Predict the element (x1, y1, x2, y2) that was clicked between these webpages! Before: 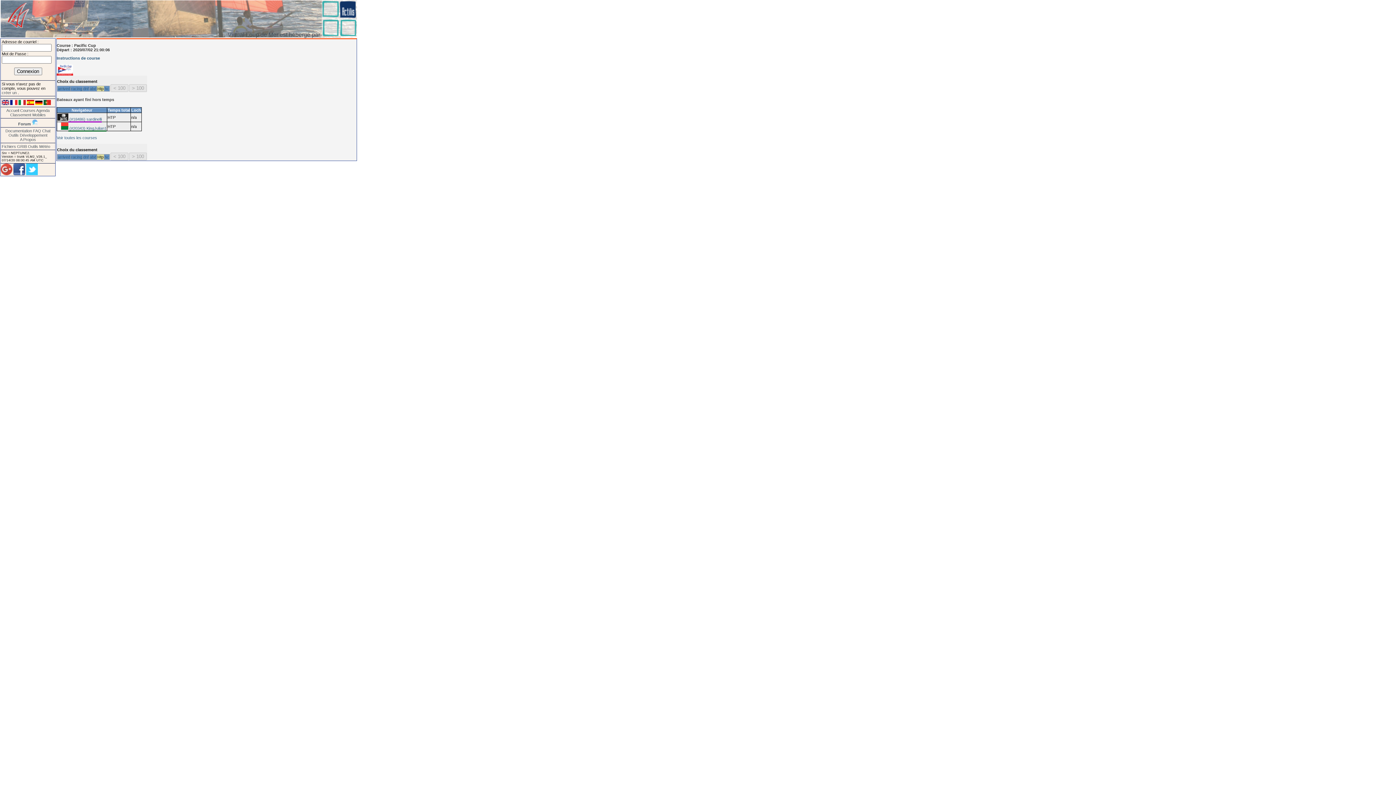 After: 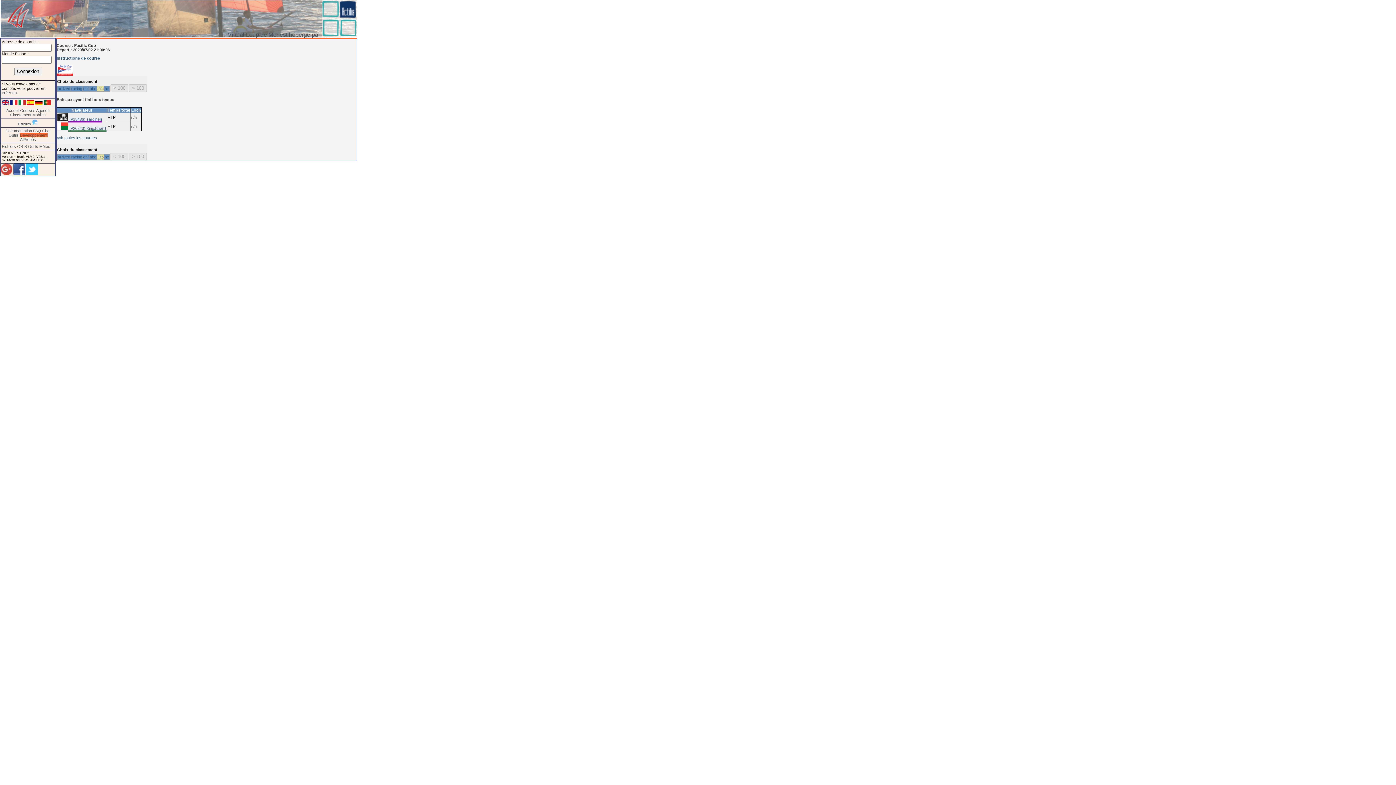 Action: label: Développement bbox: (19, 132, 47, 137)